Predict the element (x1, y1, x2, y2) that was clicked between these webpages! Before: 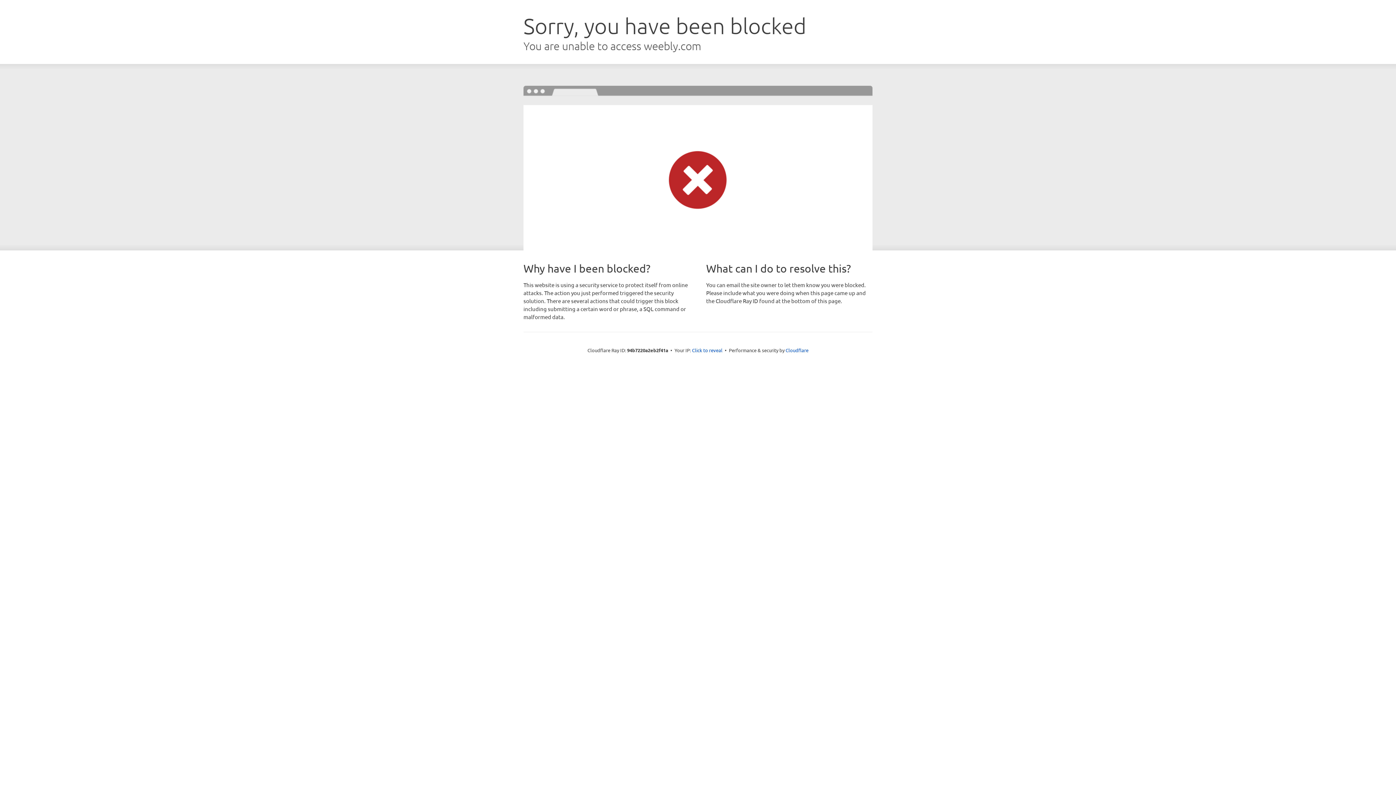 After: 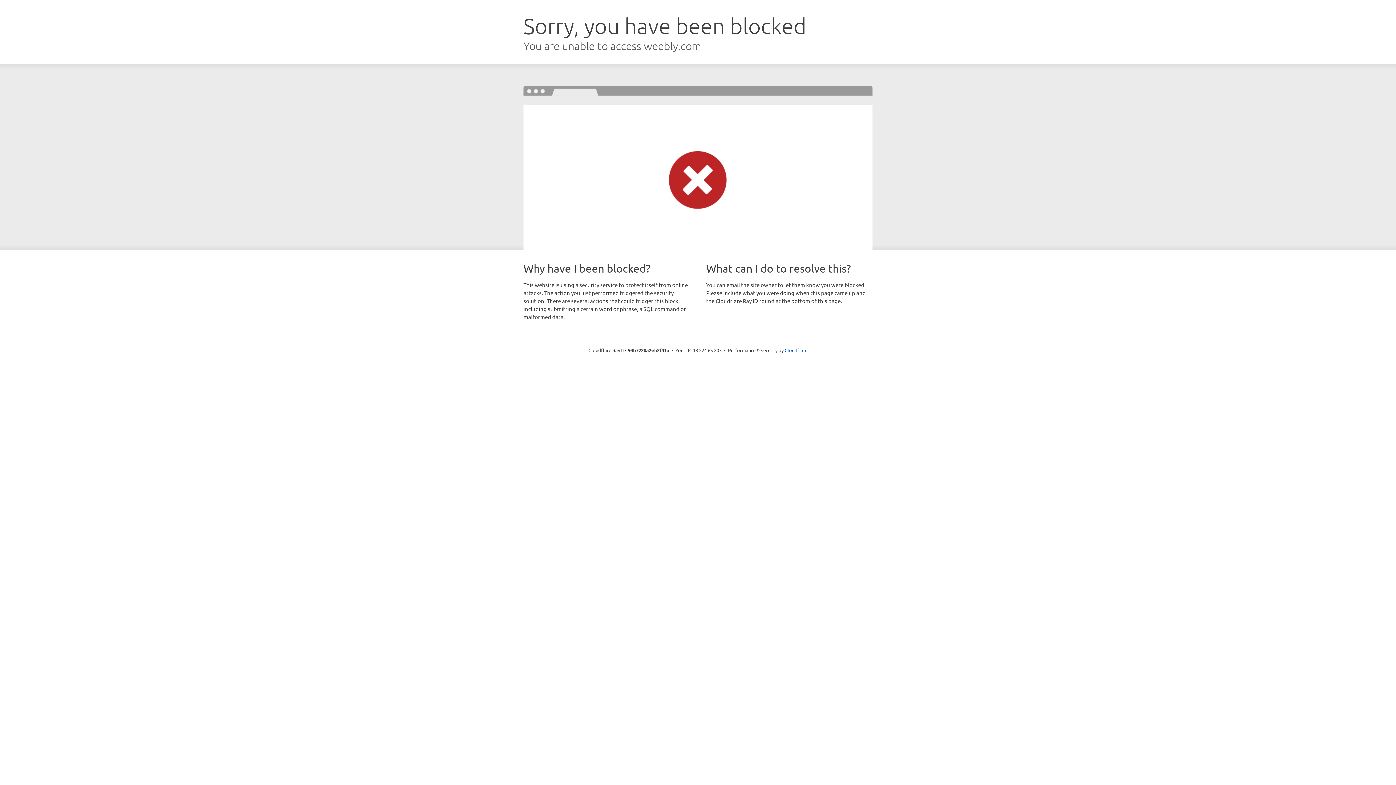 Action: label: Click to reveal bbox: (692, 346, 722, 353)